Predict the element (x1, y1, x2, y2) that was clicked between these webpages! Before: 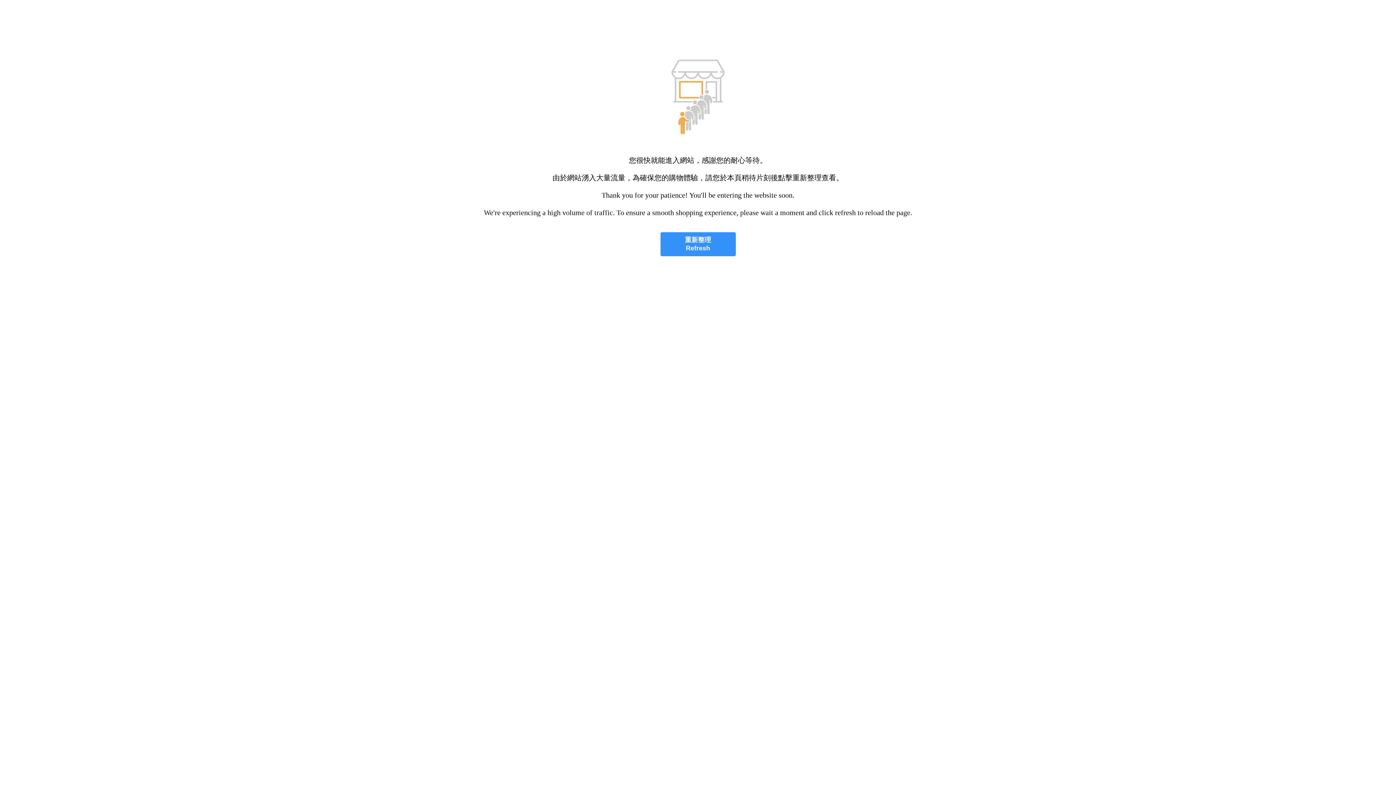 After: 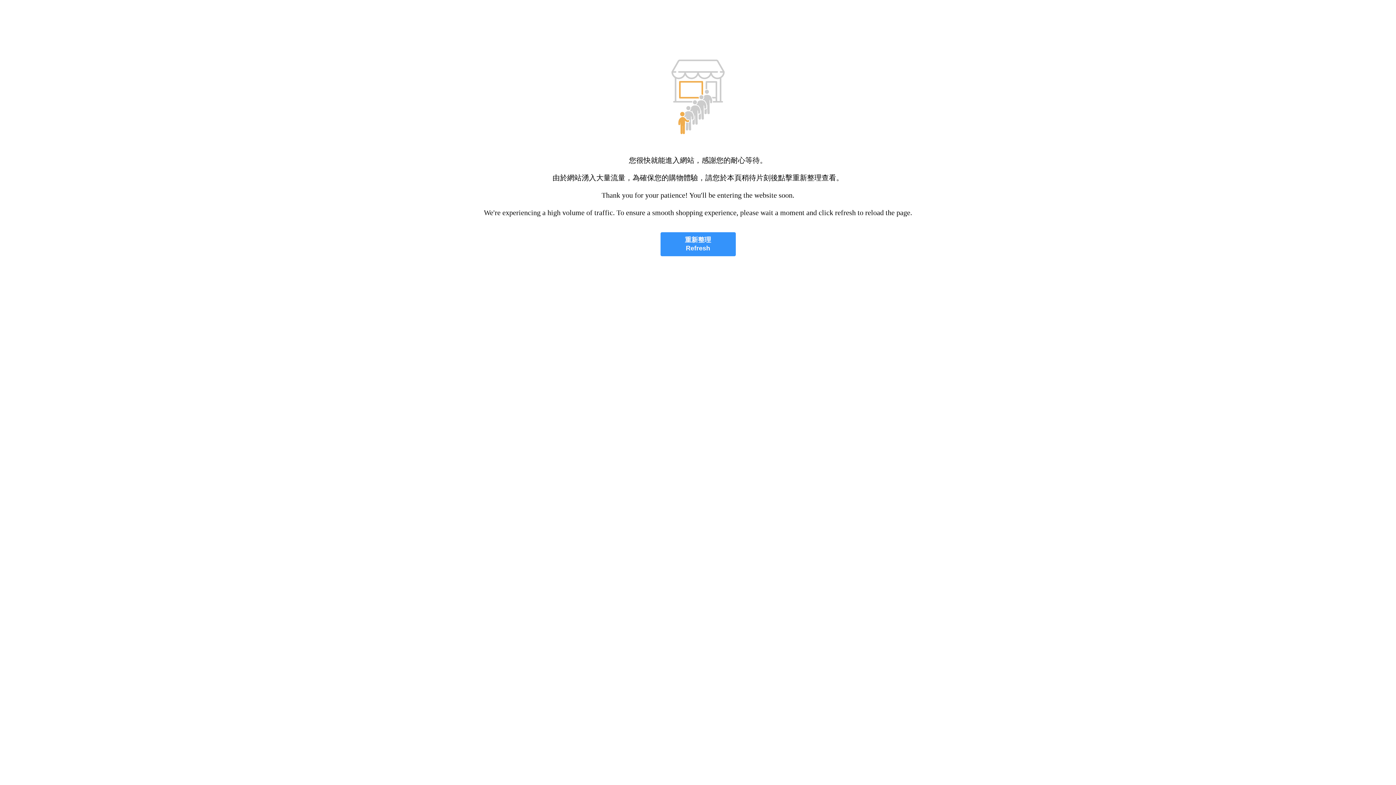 Action: label: 重新整理
Refresh bbox: (660, 232, 735, 256)